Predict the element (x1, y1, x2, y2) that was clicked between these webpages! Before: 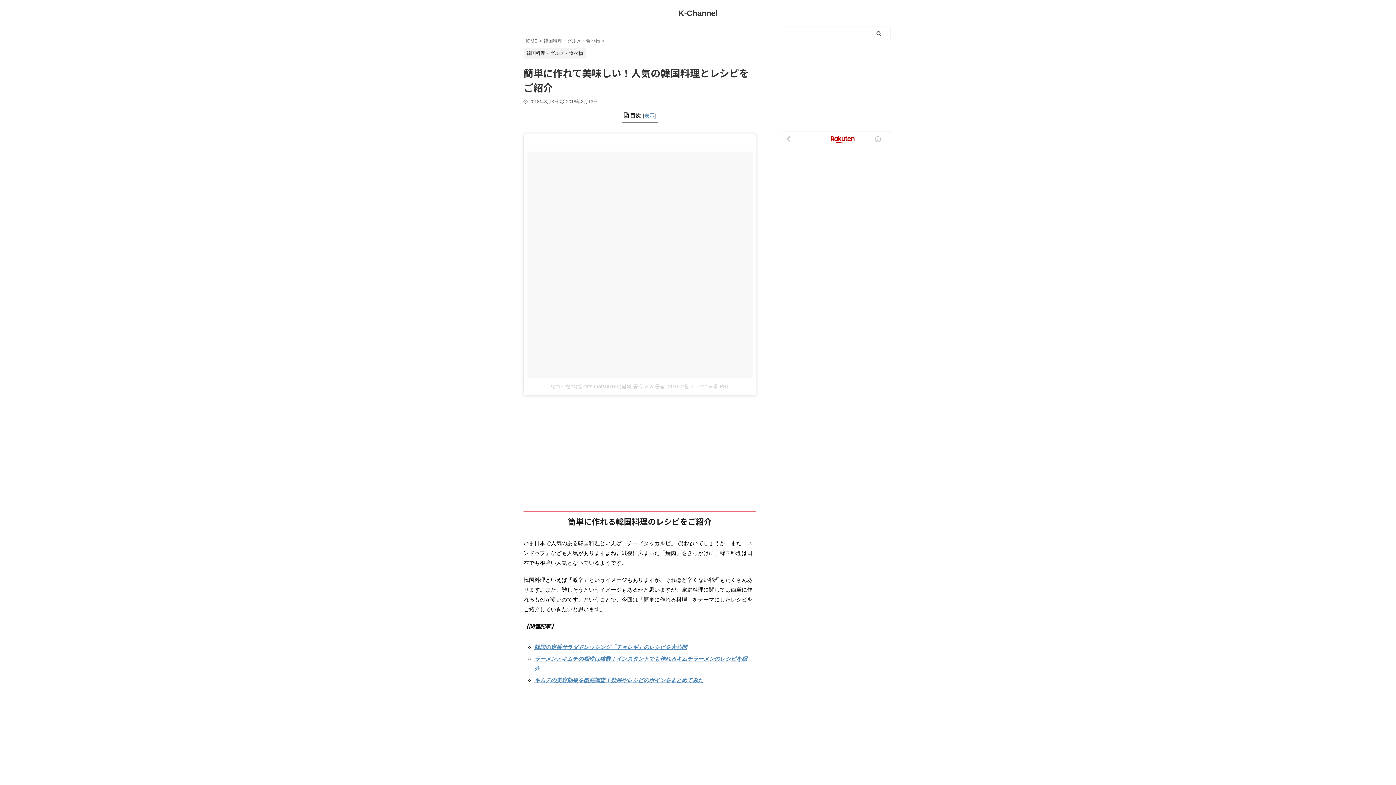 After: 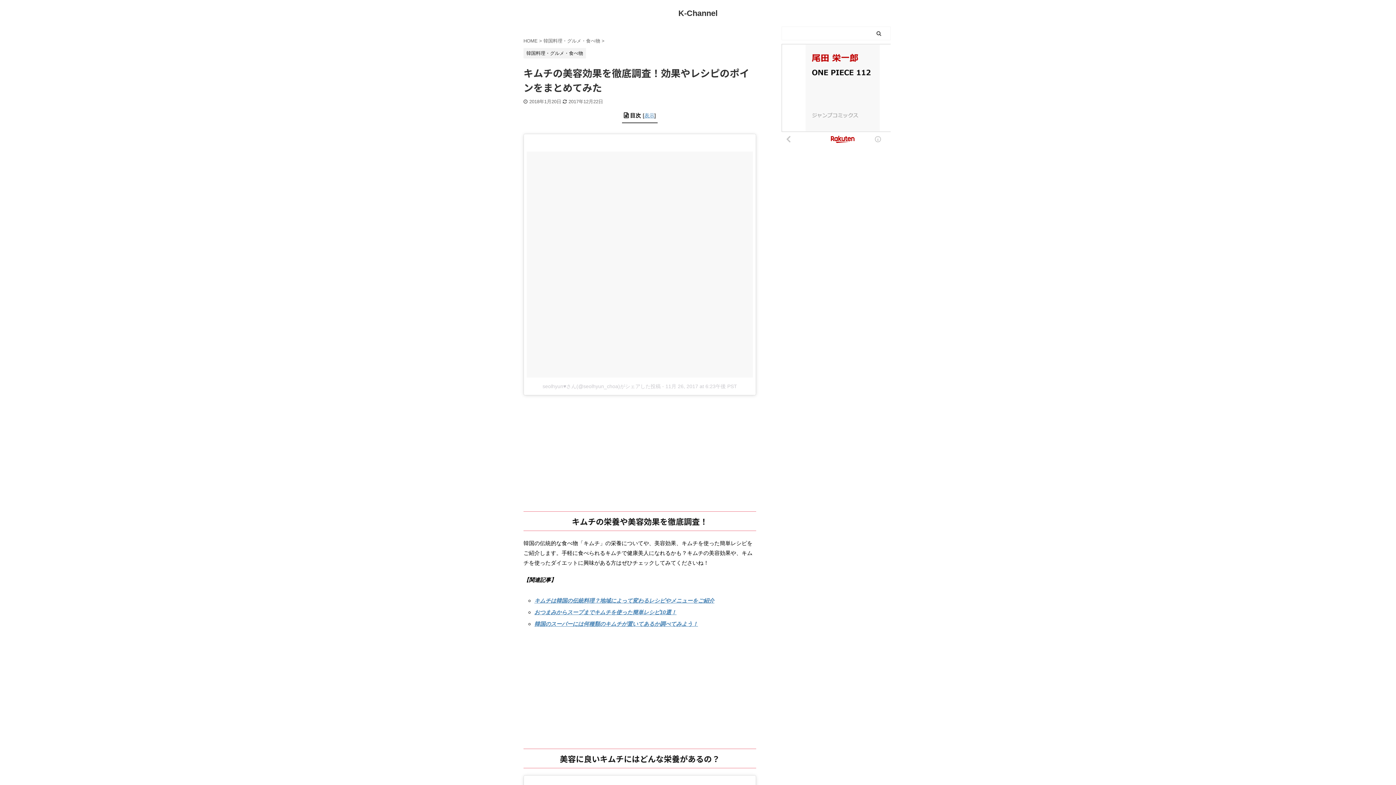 Action: label: キムチの美容効果を徹底調査！効果やレシピのポインをまとめてみた bbox: (534, 677, 703, 683)